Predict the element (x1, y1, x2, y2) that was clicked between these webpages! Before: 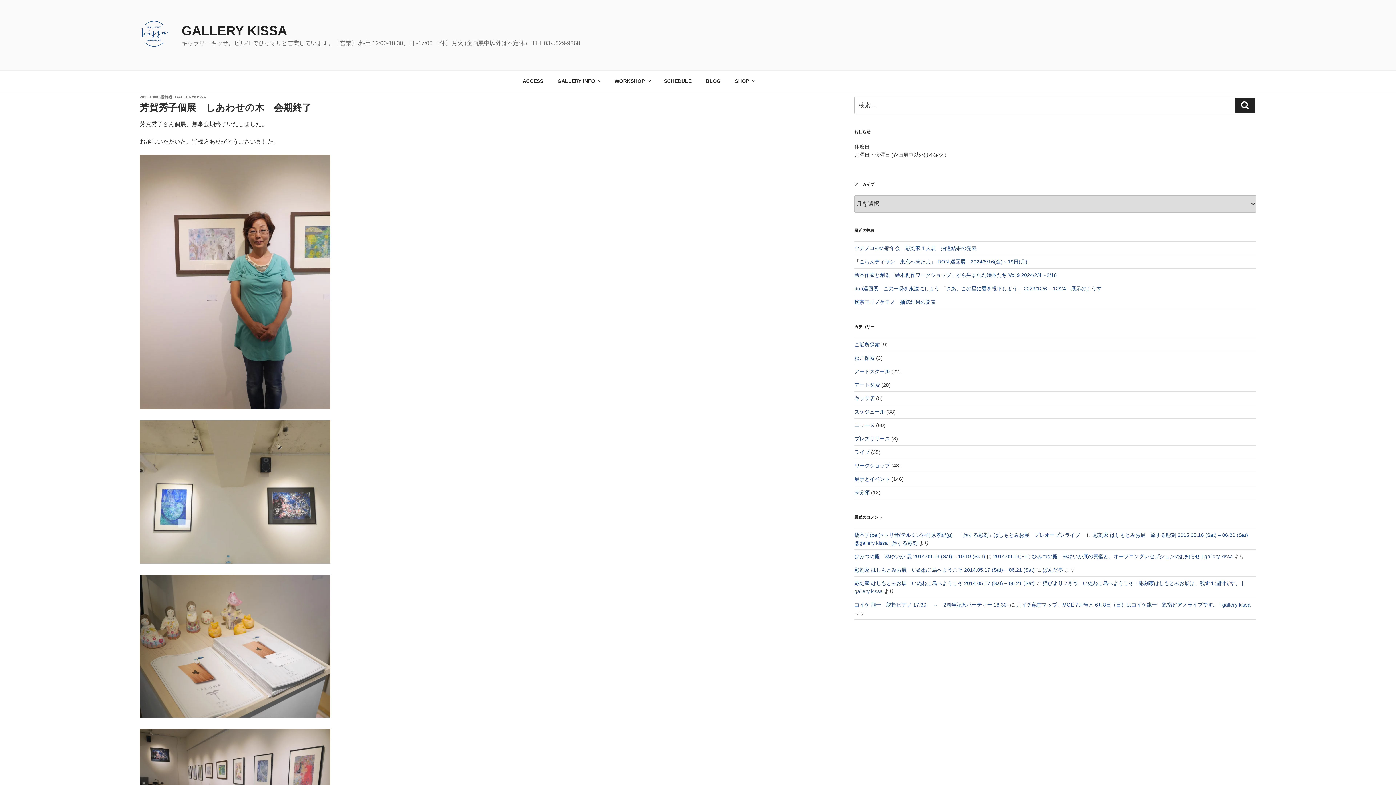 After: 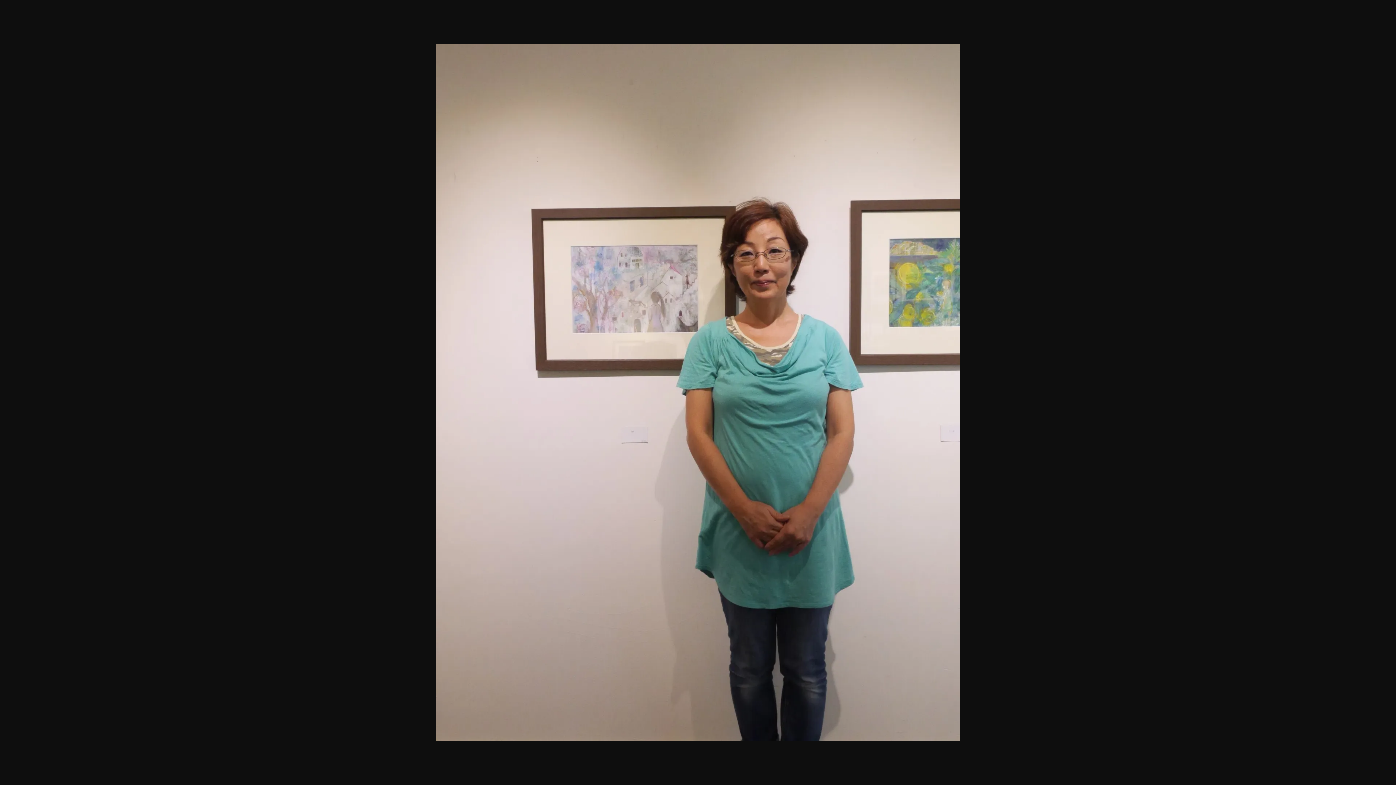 Action: bbox: (139, 404, 330, 410)